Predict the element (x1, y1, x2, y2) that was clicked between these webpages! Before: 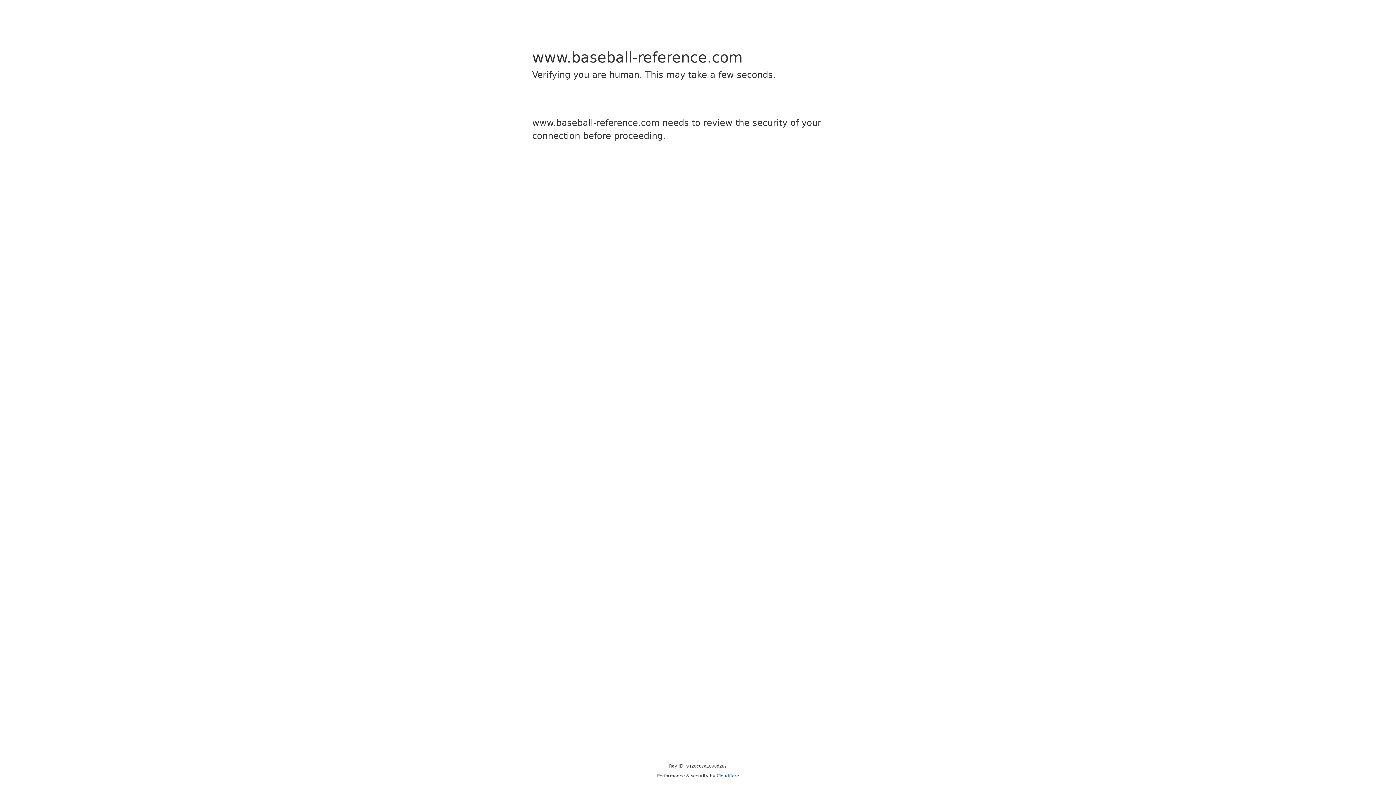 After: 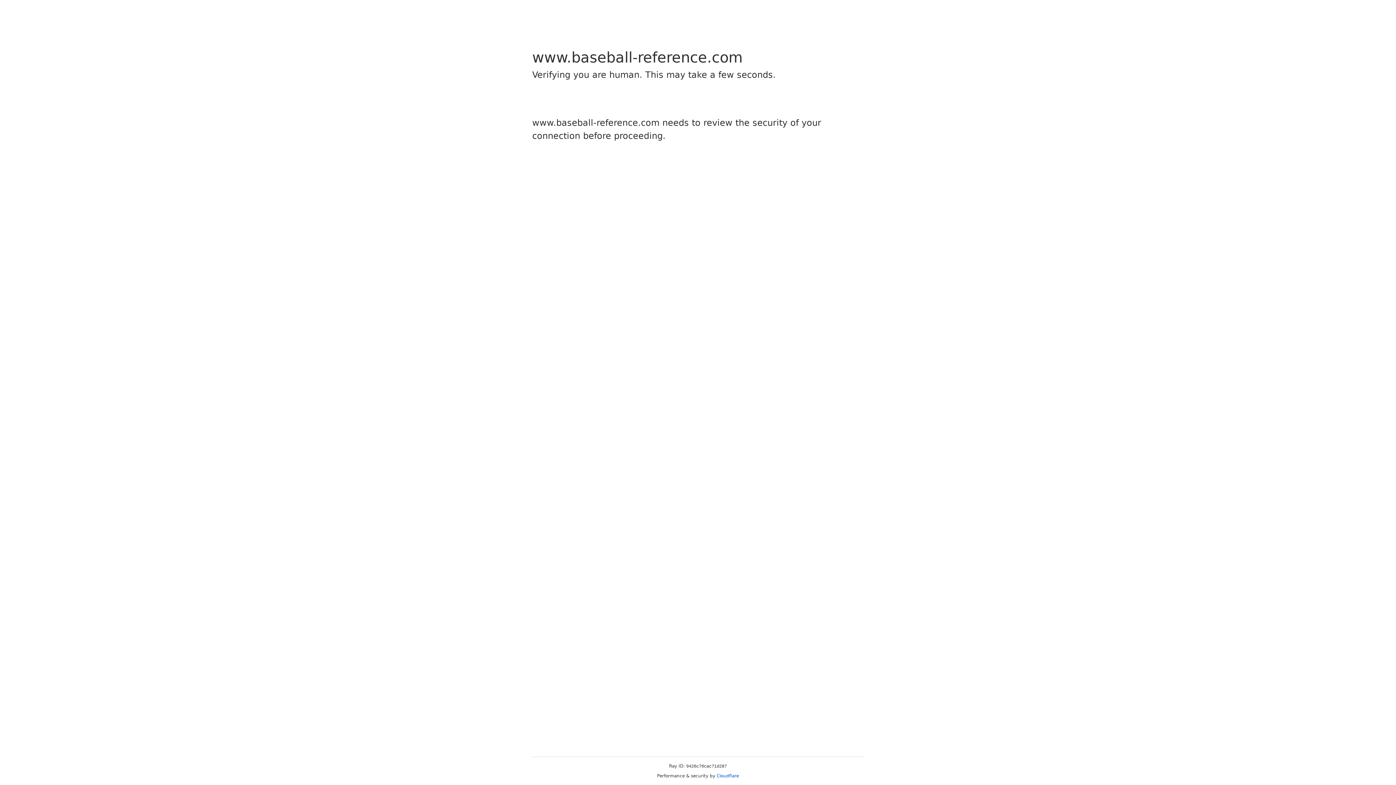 Action: label: Cloudflare bbox: (716, 773, 739, 778)